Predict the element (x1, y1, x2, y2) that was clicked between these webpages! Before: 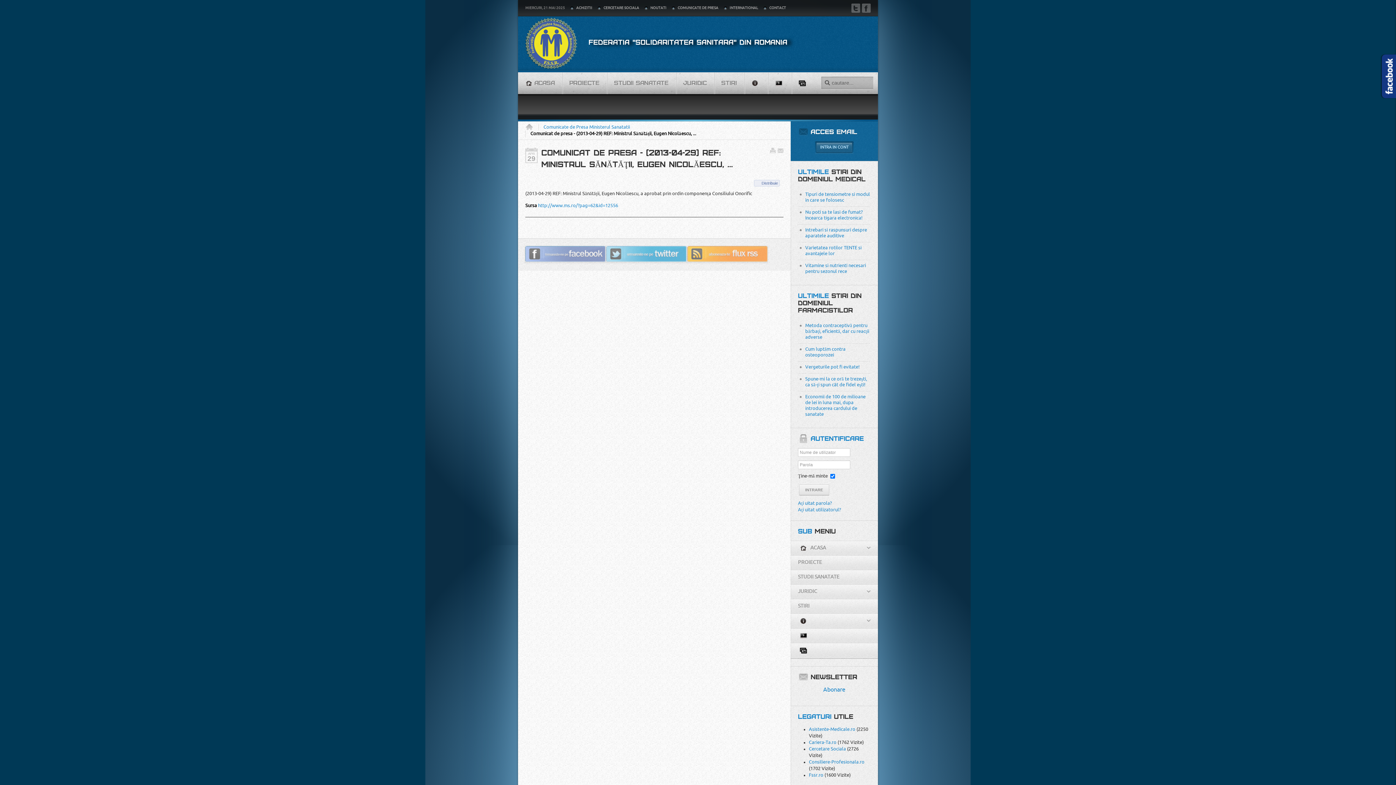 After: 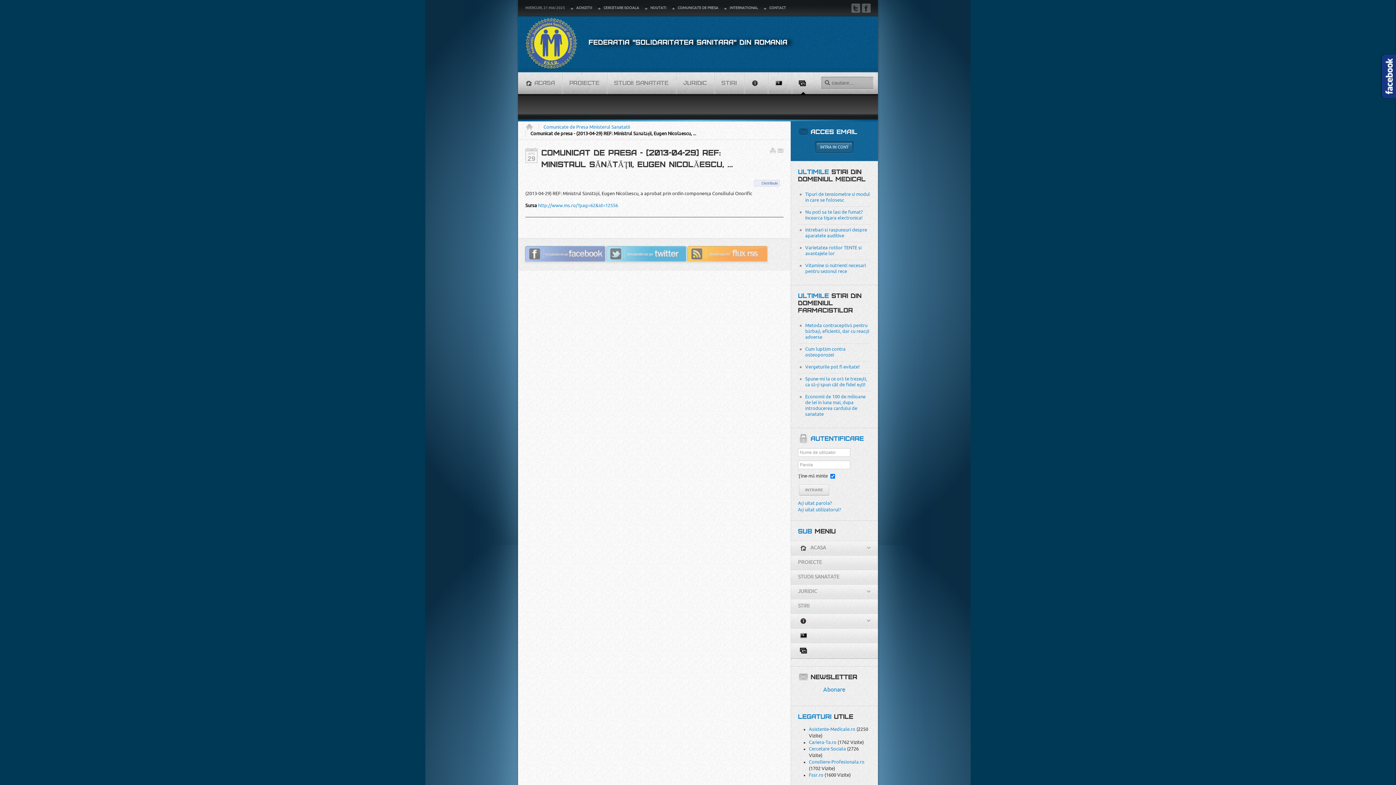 Action: bbox: (791, 68, 815, 96)